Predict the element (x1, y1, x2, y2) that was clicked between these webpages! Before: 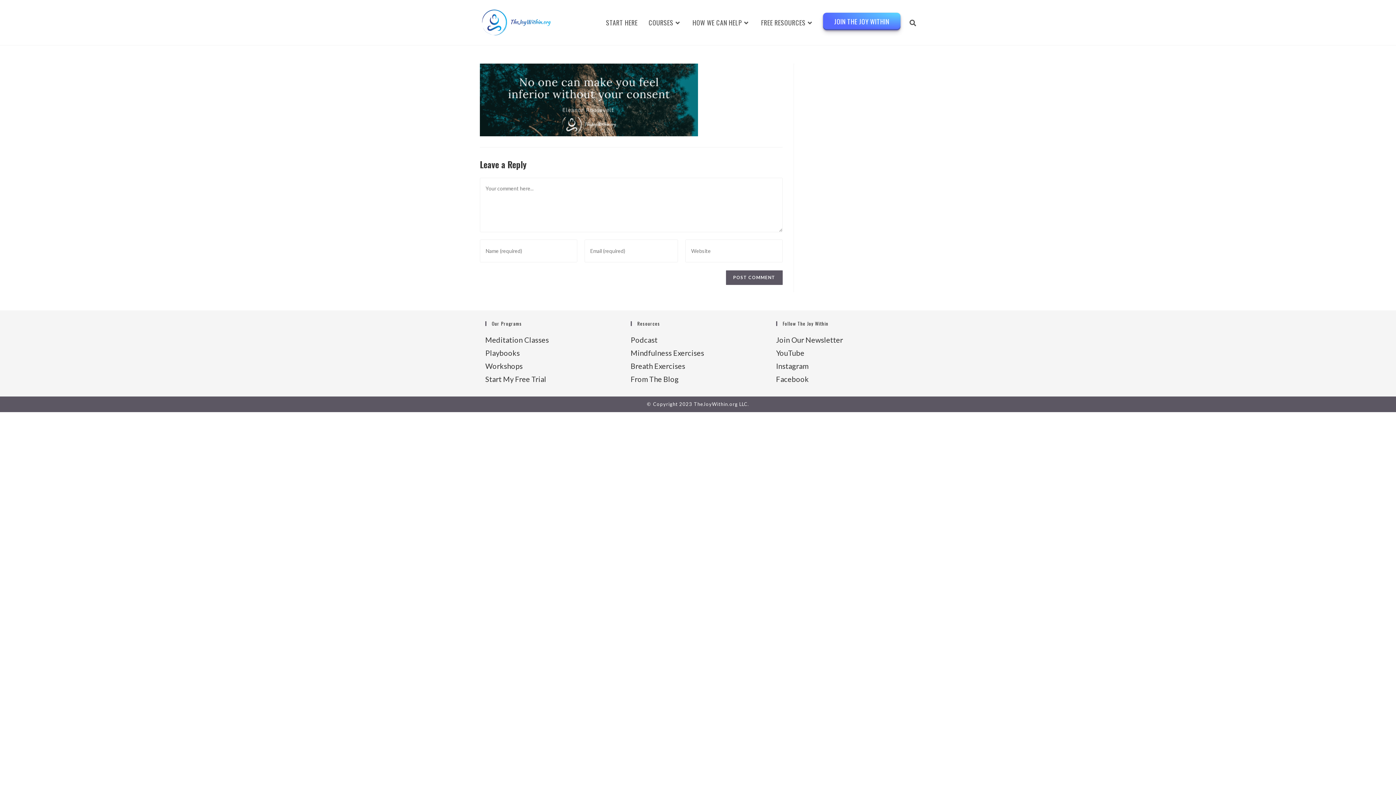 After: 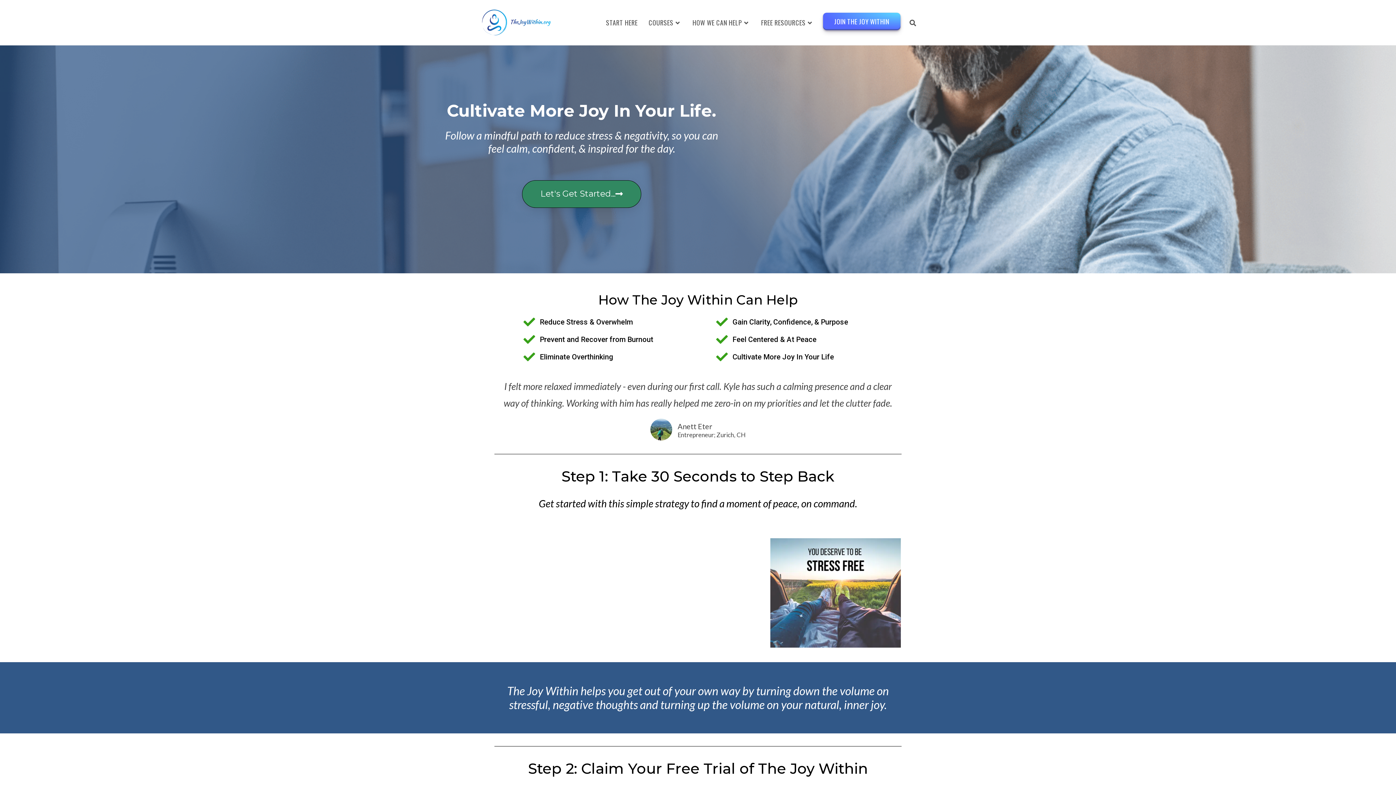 Action: bbox: (480, 17, 552, 25)